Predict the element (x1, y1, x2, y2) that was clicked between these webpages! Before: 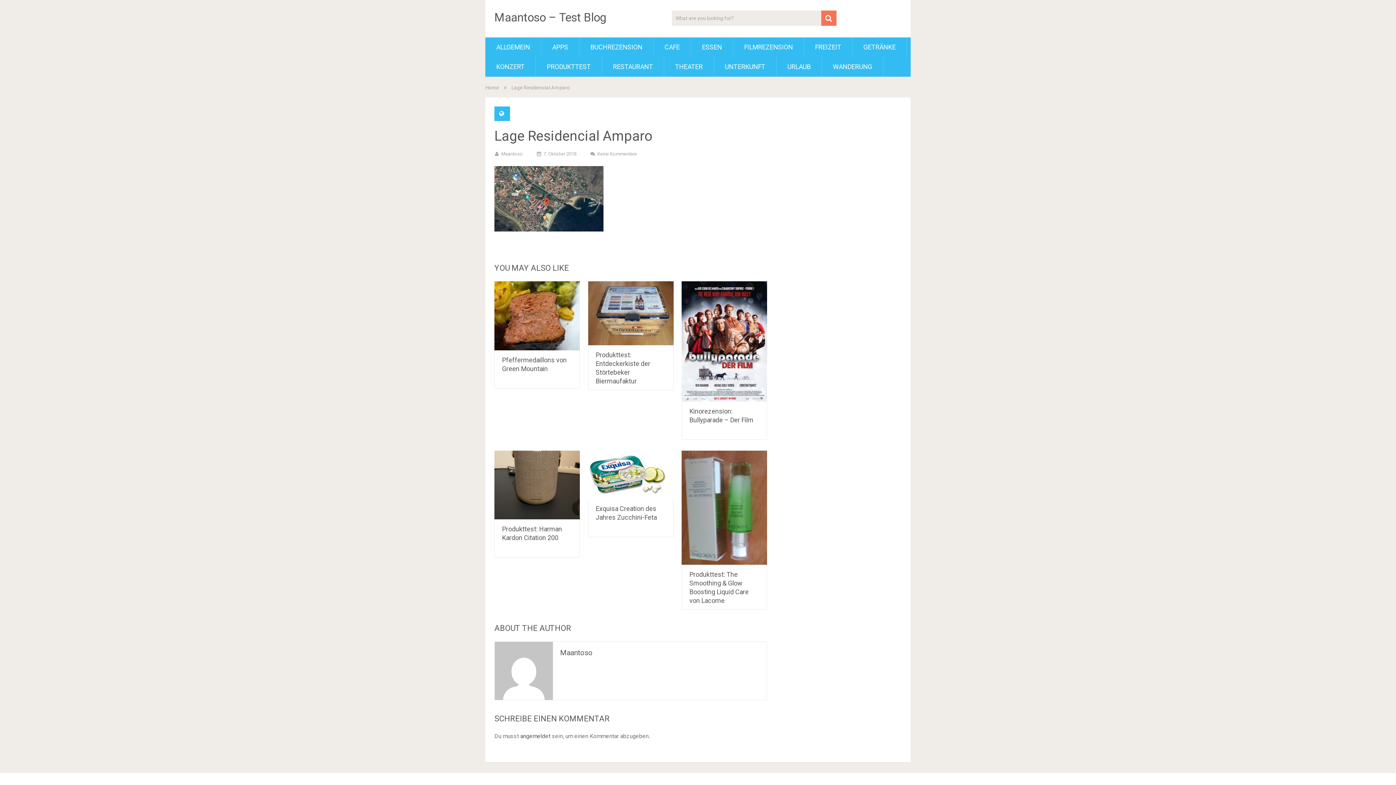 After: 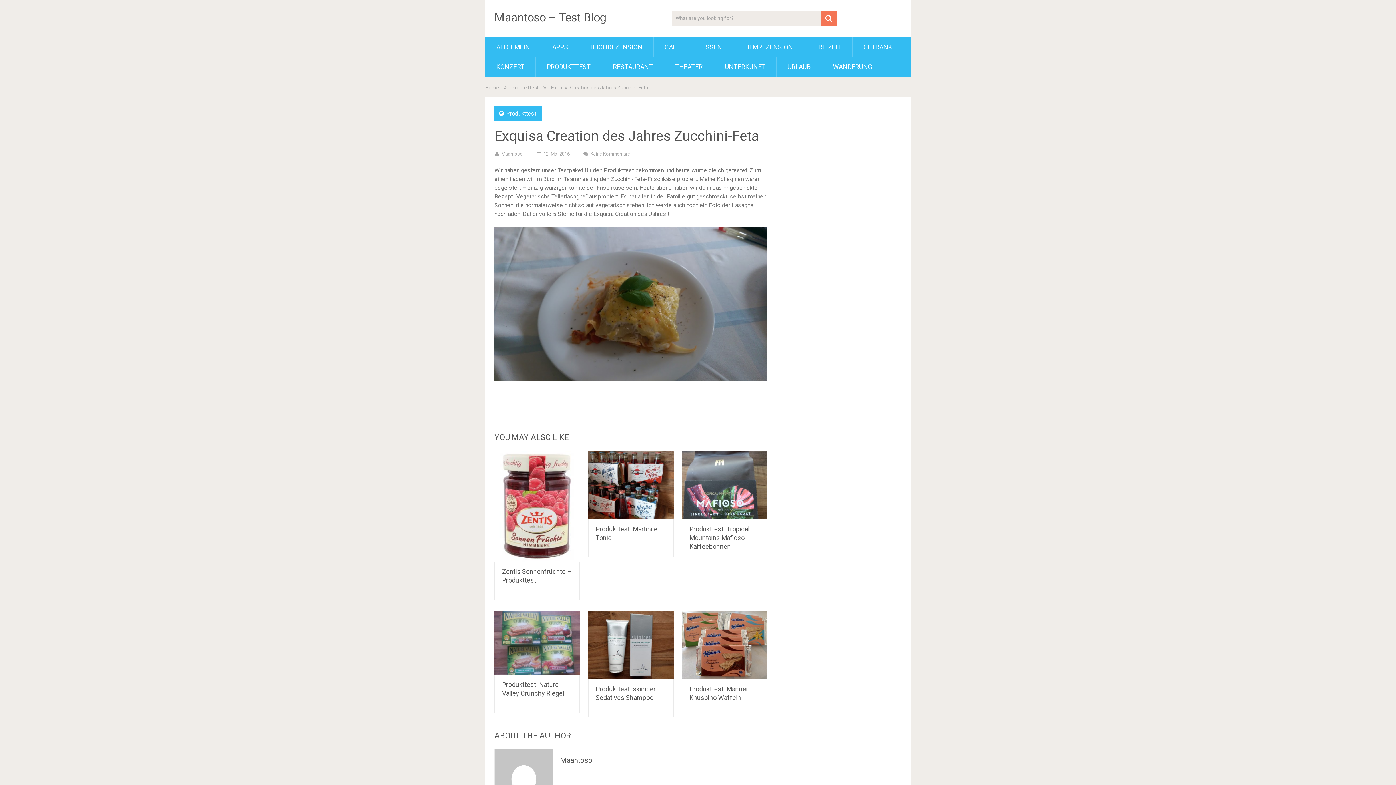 Action: bbox: (588, 451, 673, 499)